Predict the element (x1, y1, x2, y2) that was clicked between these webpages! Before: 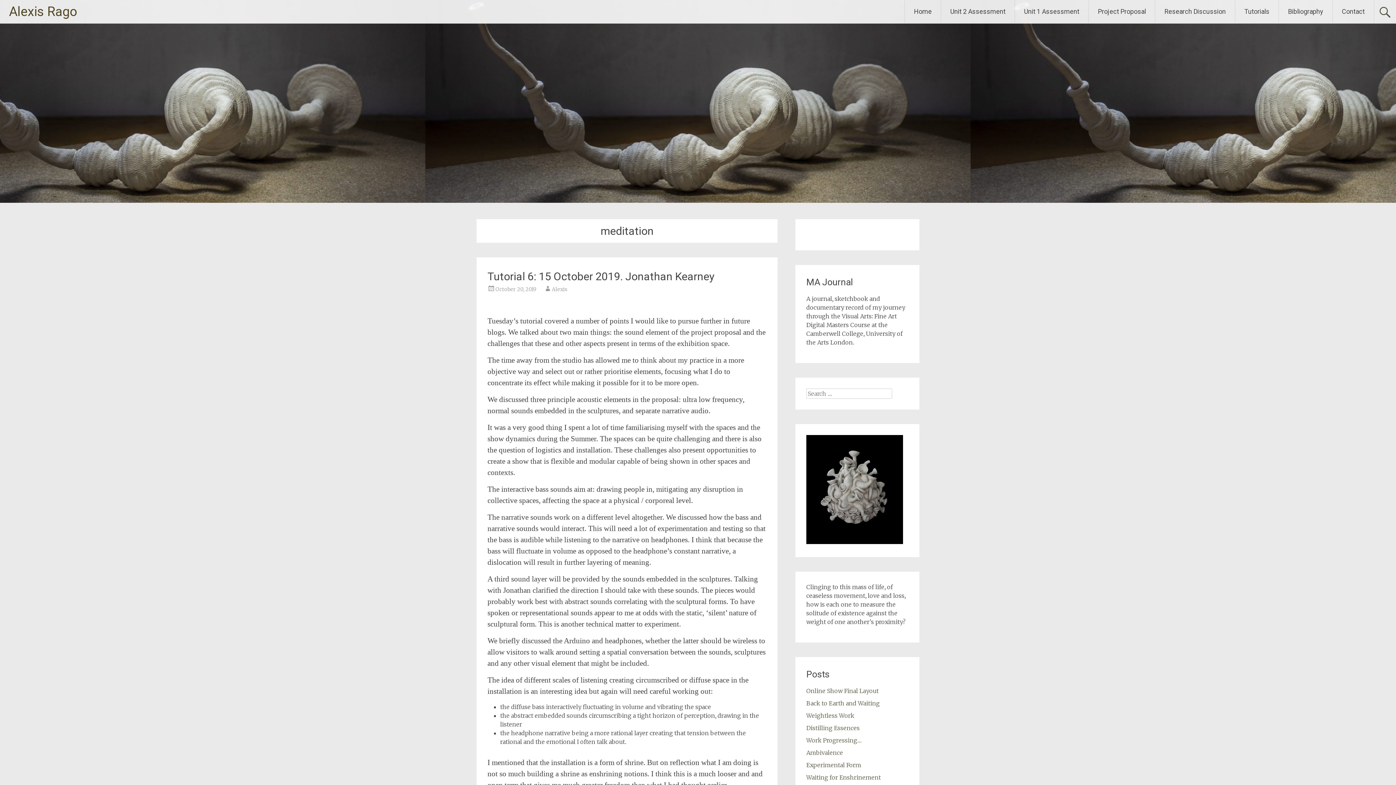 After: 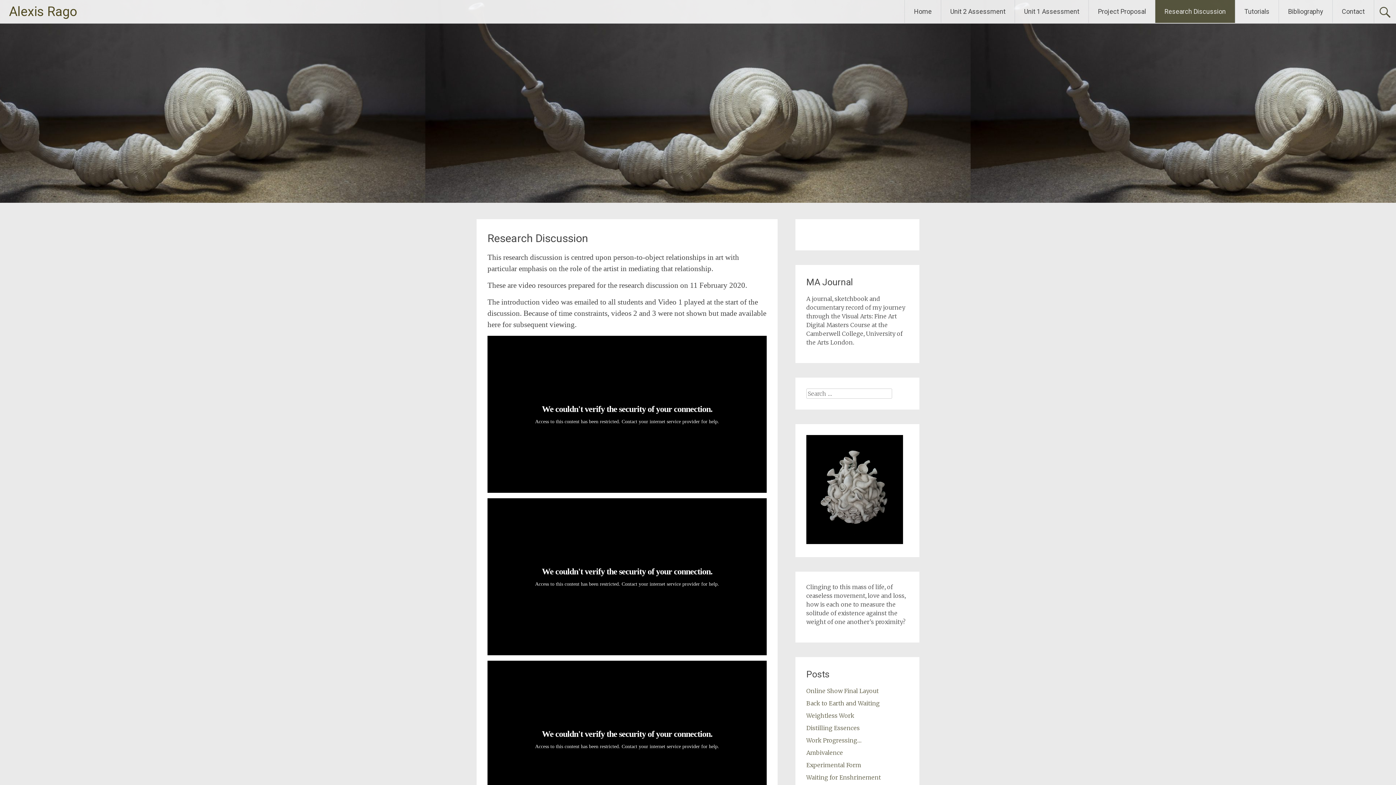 Action: label: Research Discussion bbox: (1155, 0, 1235, 22)